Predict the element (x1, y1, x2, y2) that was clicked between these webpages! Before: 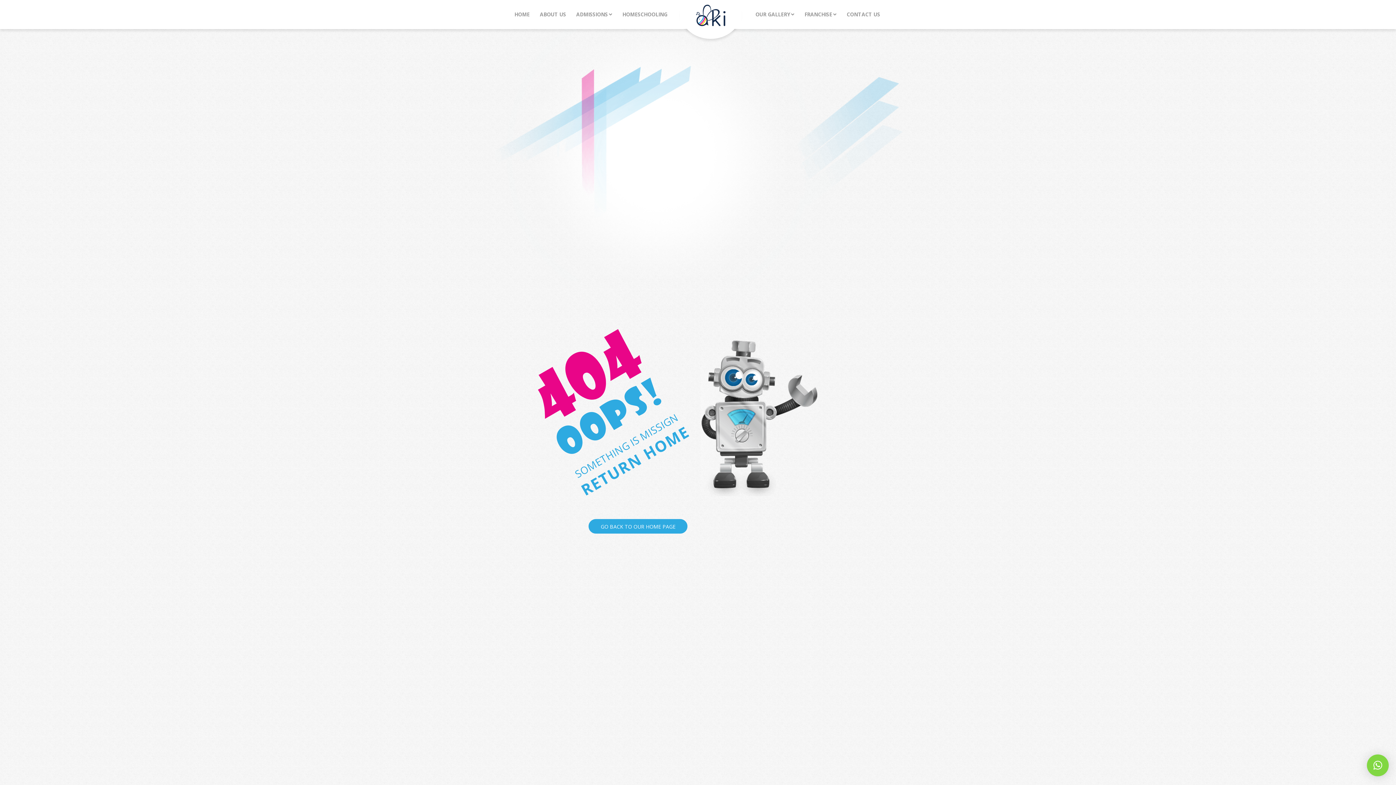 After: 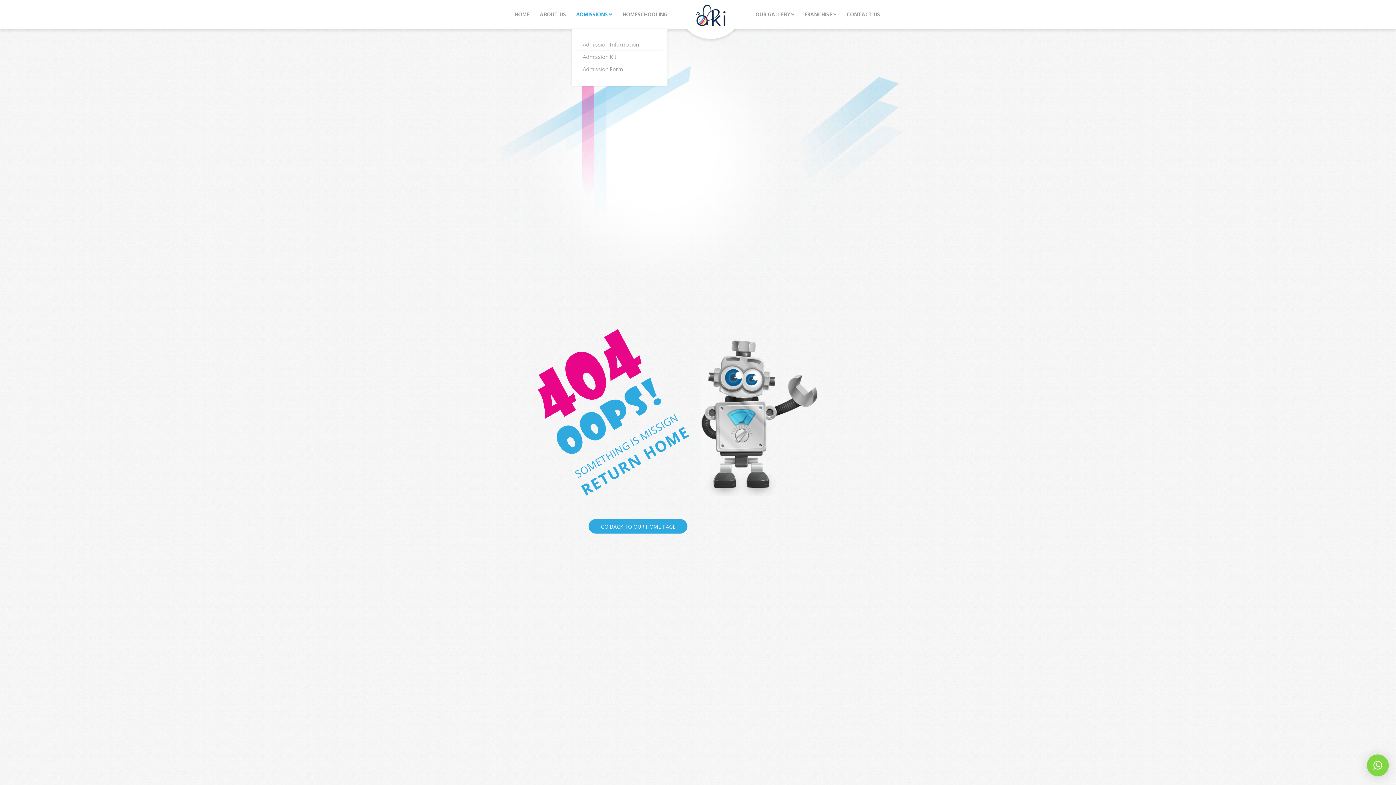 Action: bbox: (572, 0, 616, 29) label: ADMISSIONS